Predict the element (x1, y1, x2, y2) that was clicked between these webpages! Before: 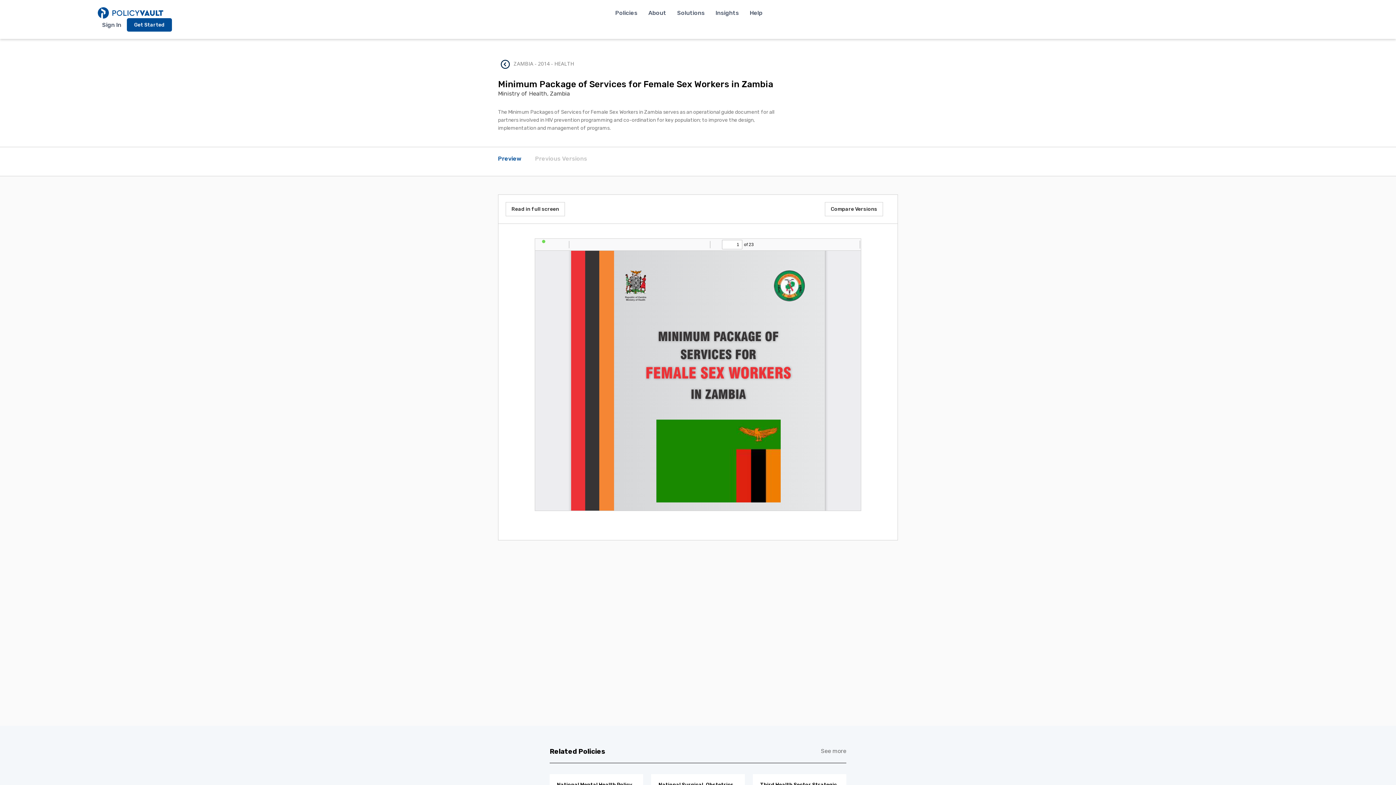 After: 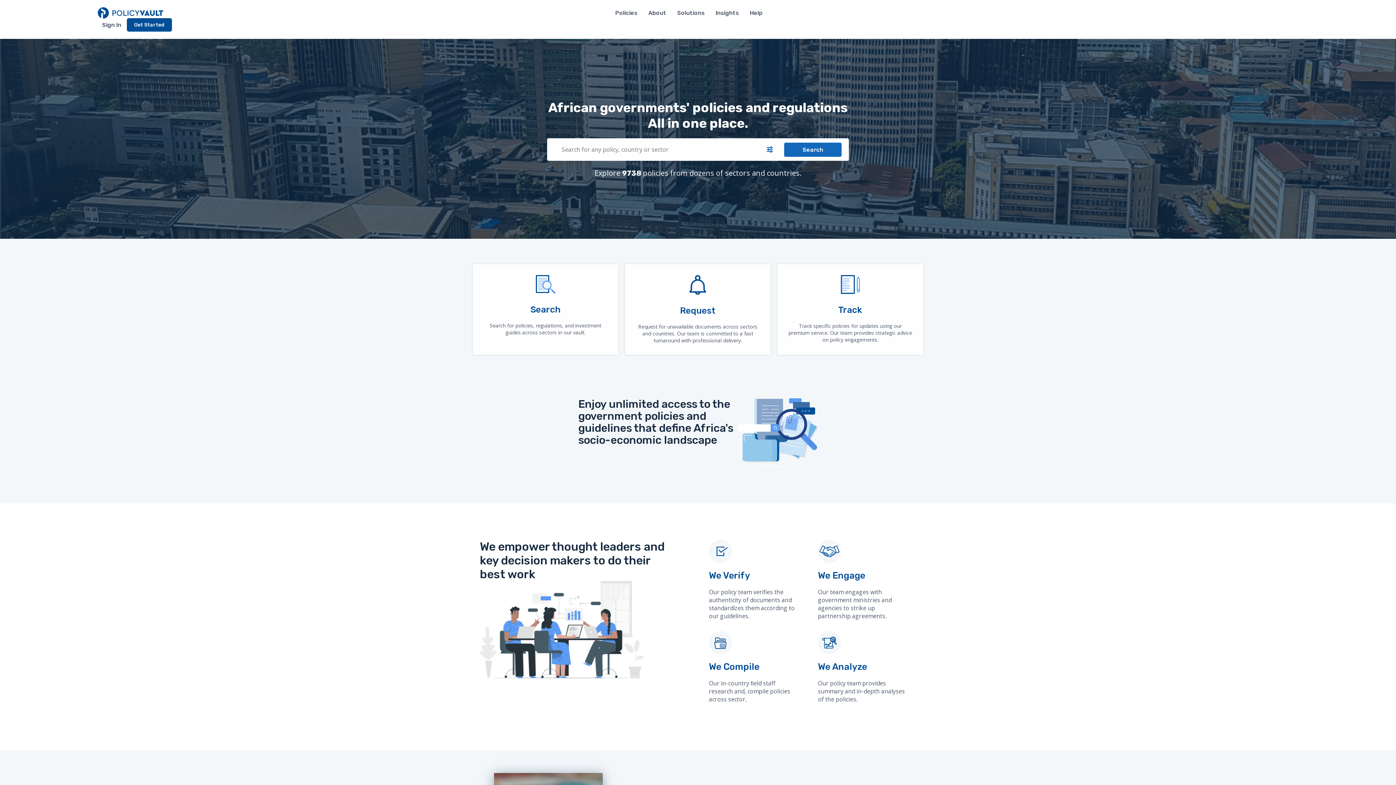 Action: bbox: (97, 7, 163, 18)